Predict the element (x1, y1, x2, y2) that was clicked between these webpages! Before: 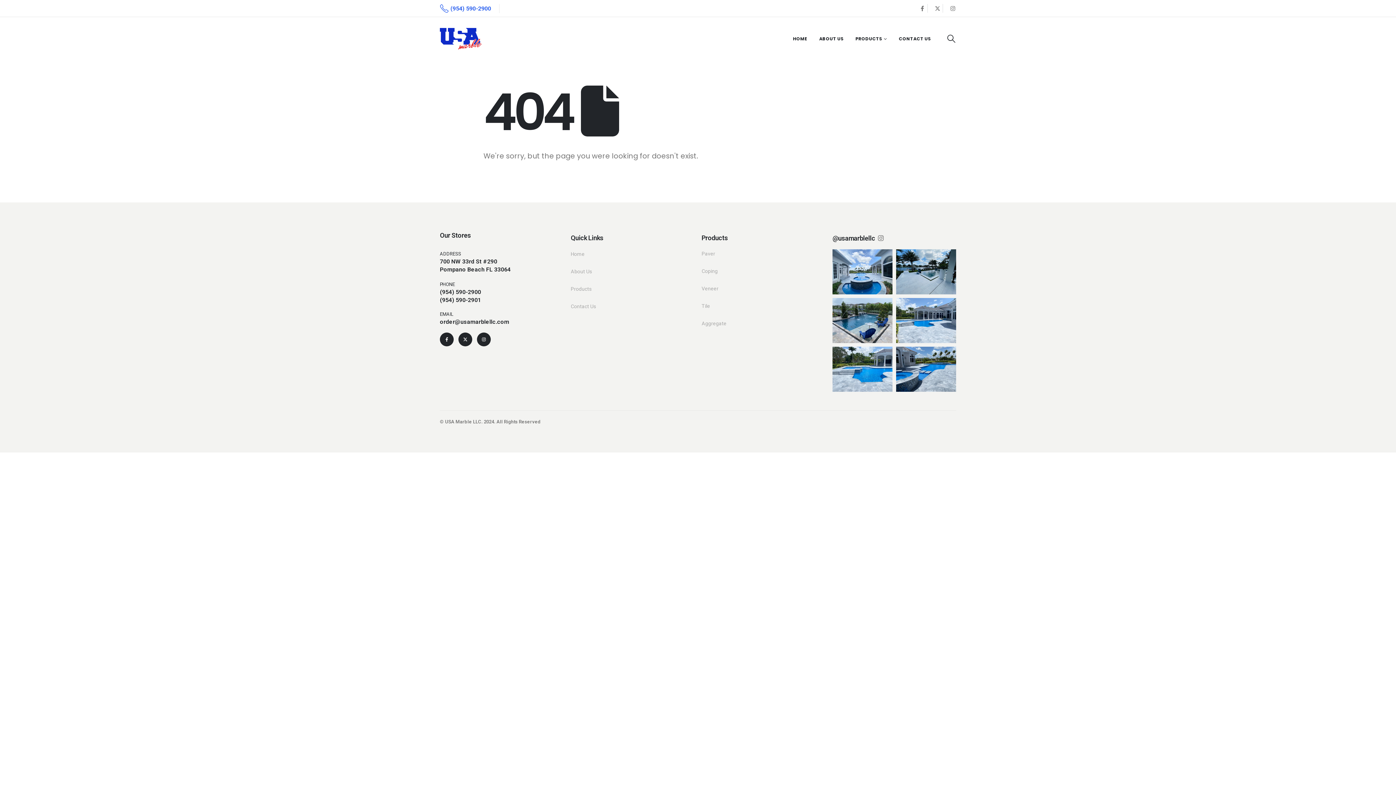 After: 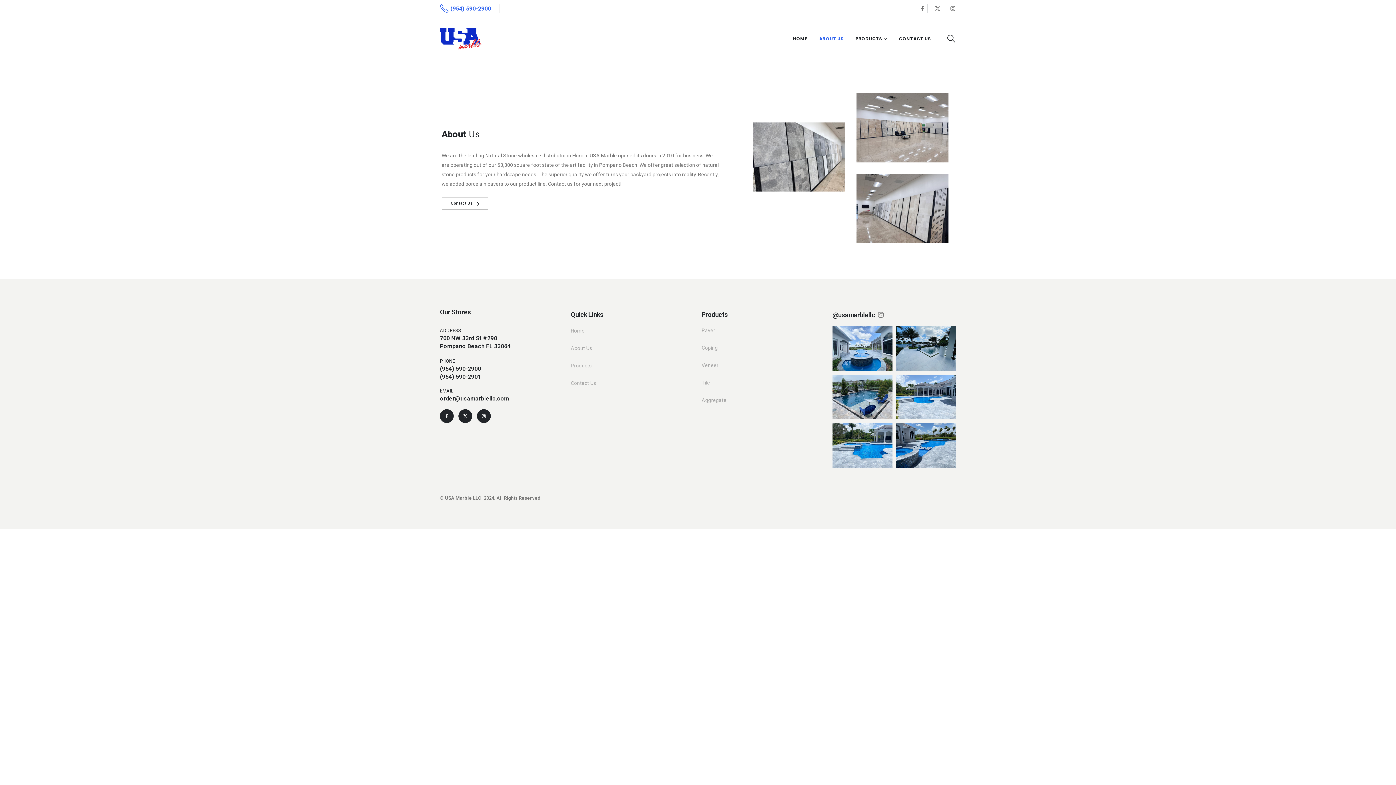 Action: bbox: (813, 31, 849, 46) label: ABOUT US